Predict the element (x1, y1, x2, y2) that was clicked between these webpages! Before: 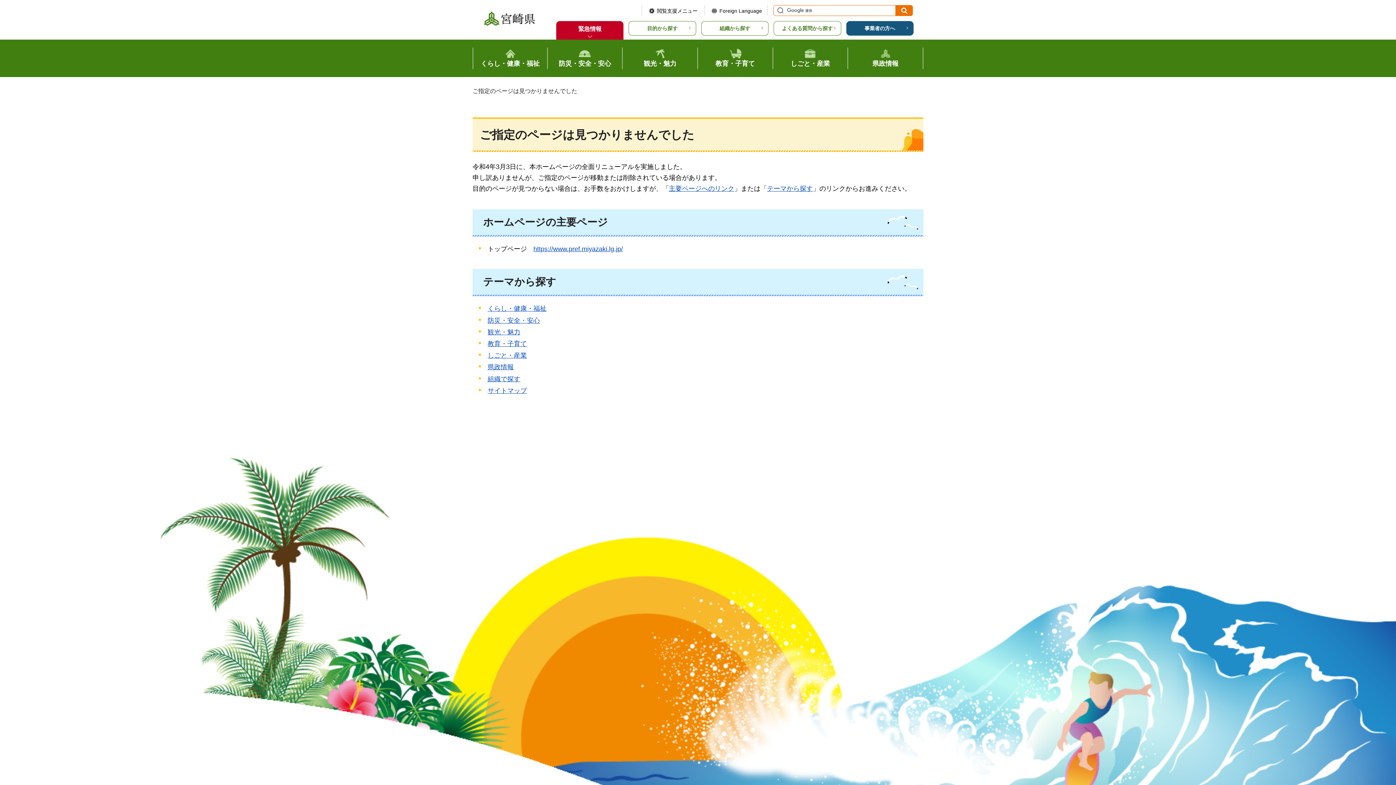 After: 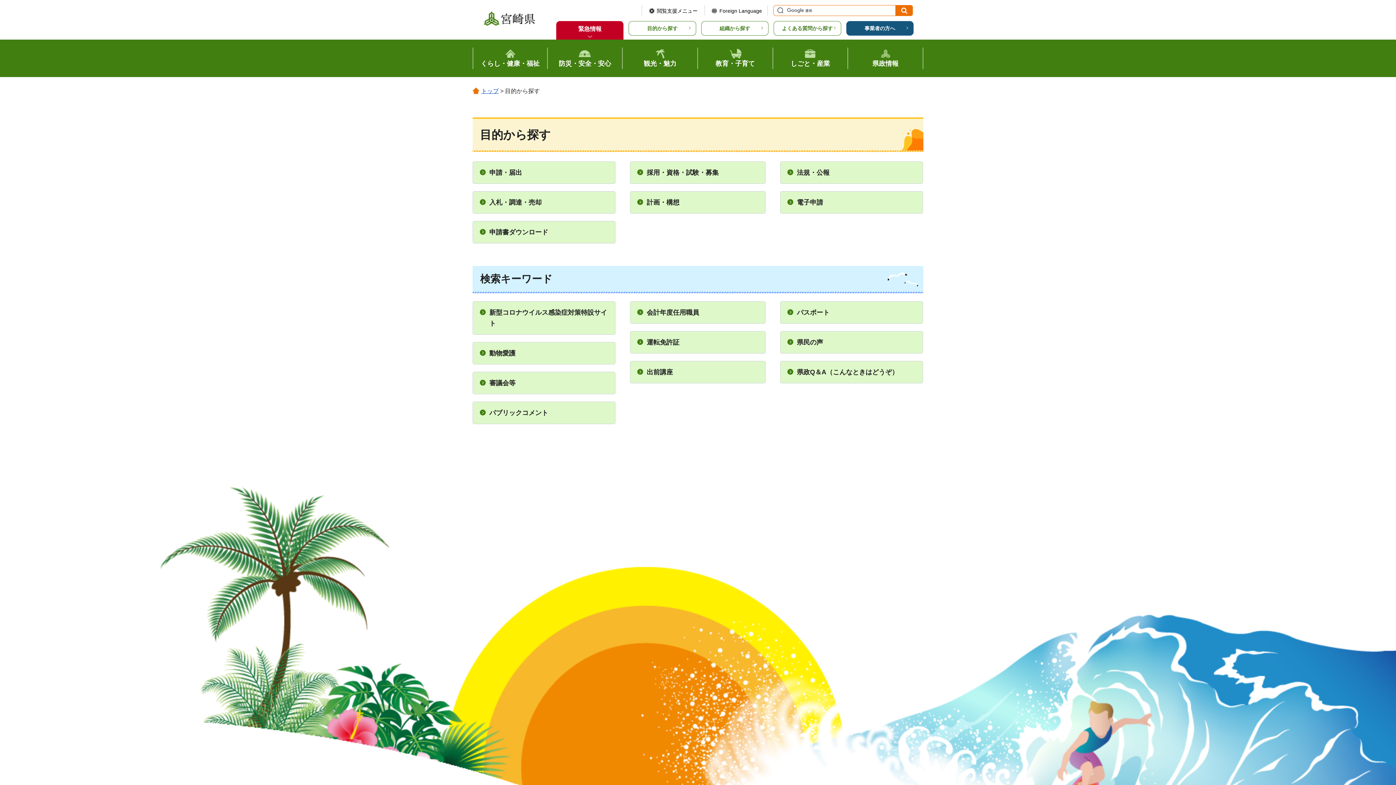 Action: label: 目的から探す bbox: (628, 21, 696, 35)